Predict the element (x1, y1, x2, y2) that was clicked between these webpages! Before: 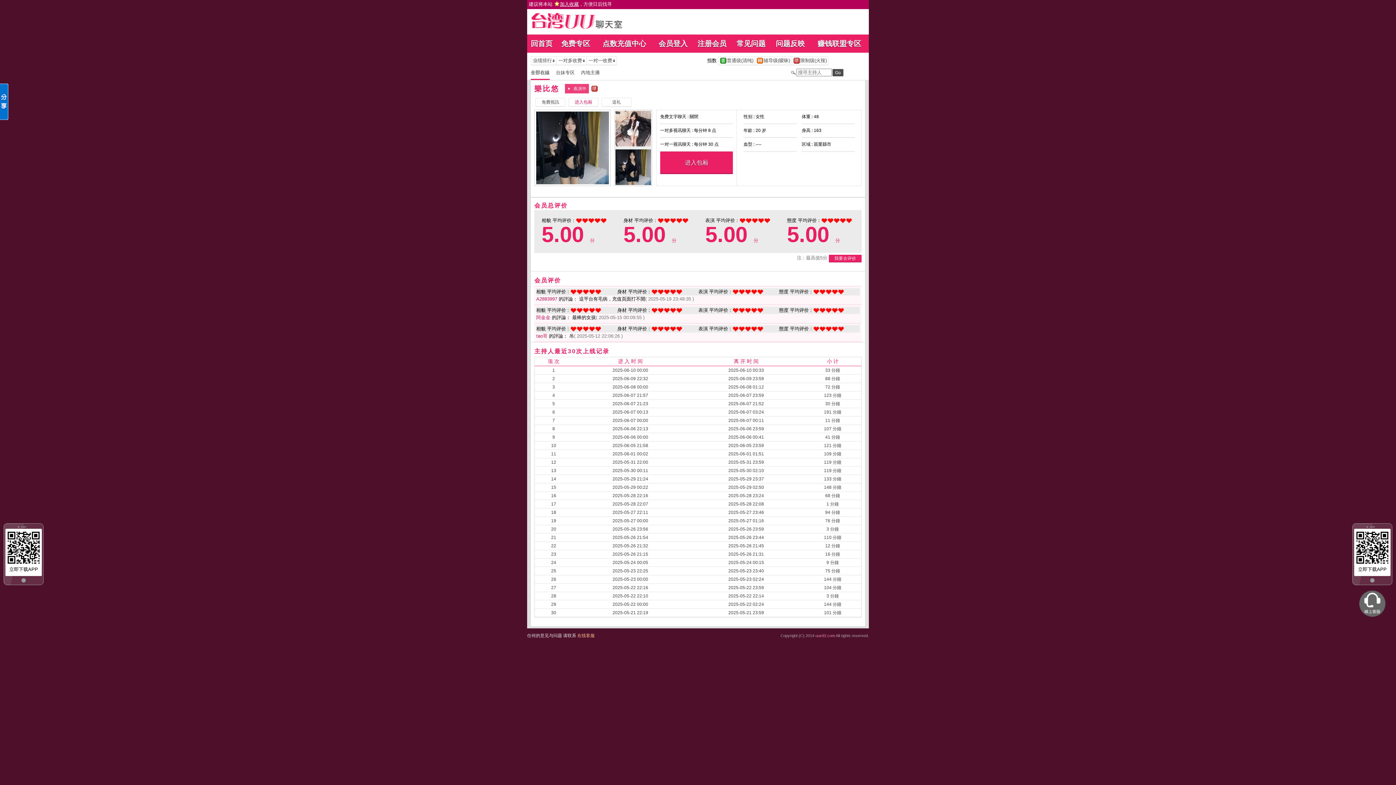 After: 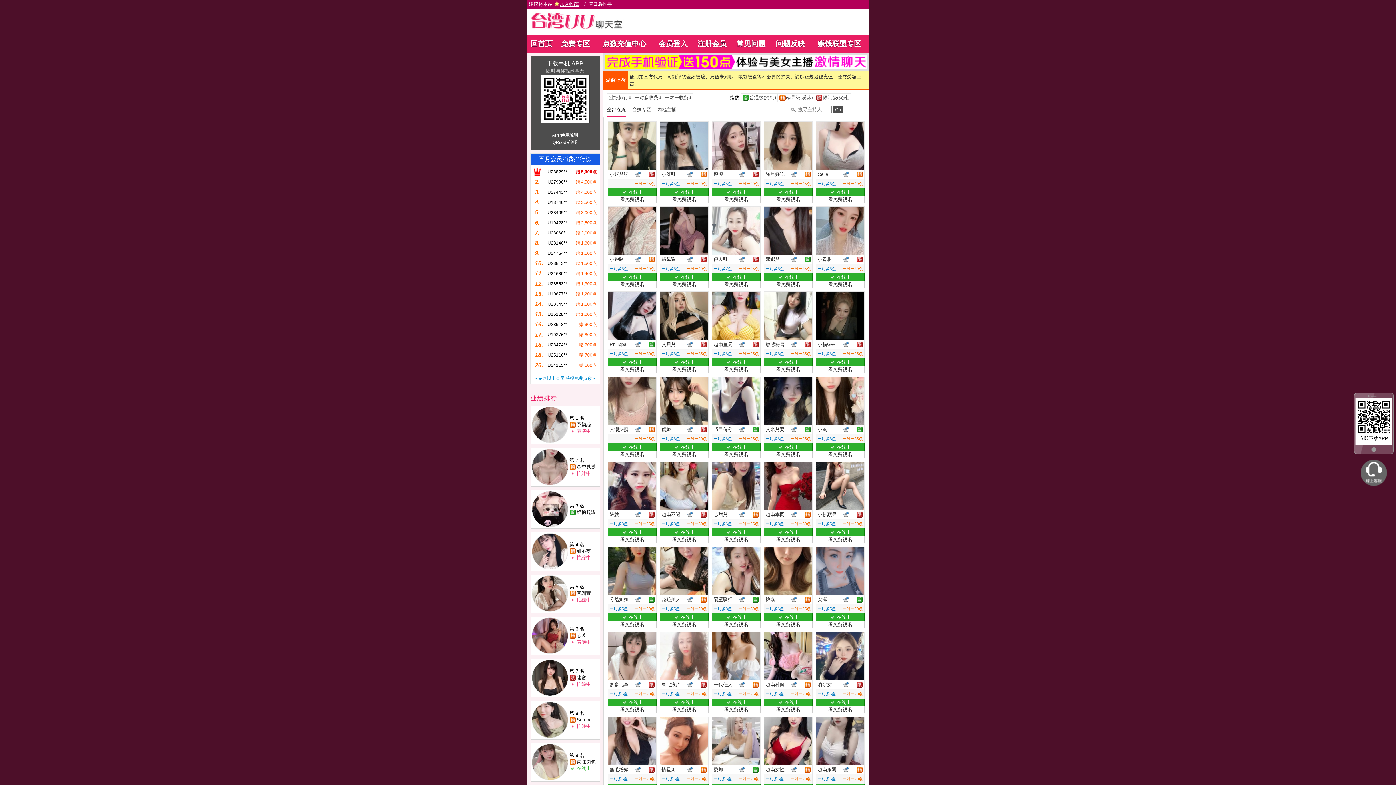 Action: label: 全部在線 bbox: (530, 69, 556, 75)